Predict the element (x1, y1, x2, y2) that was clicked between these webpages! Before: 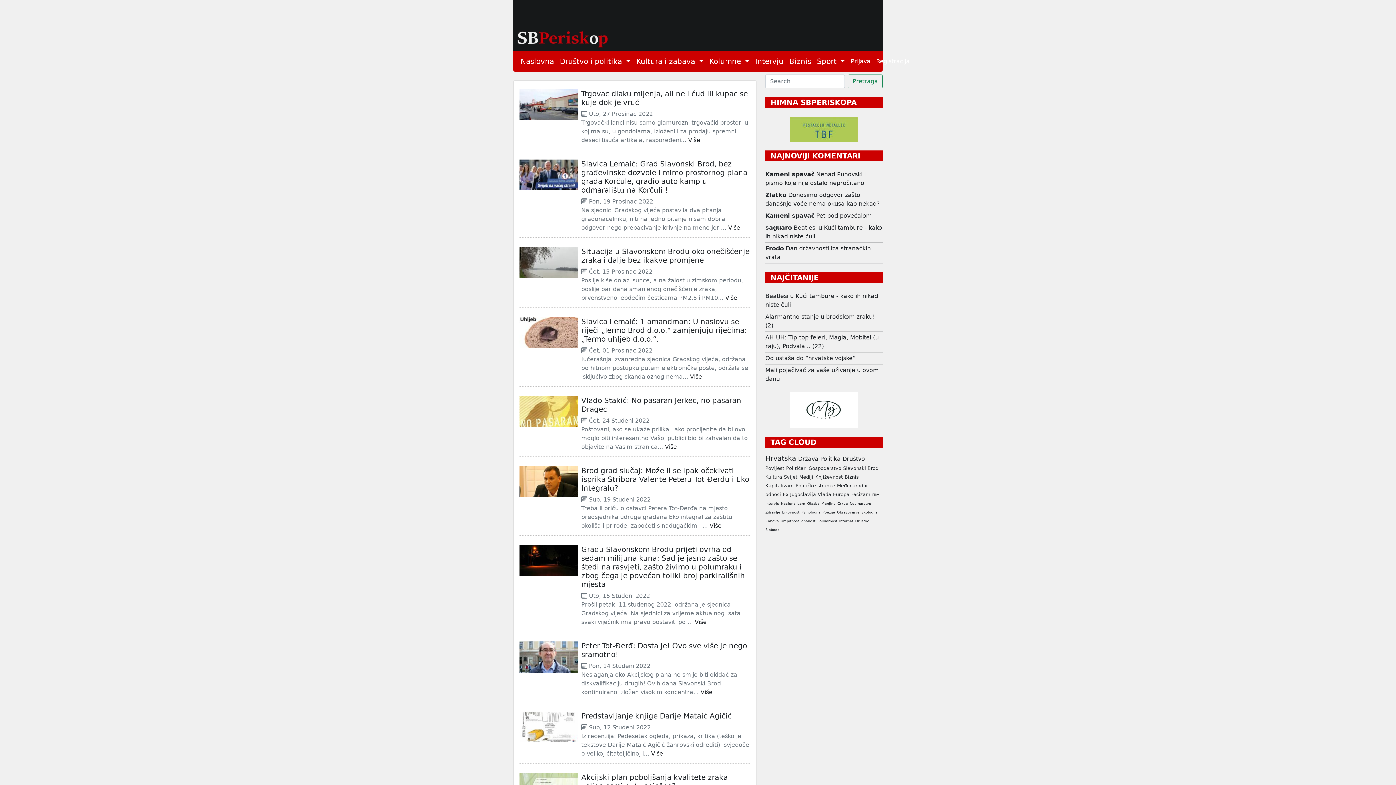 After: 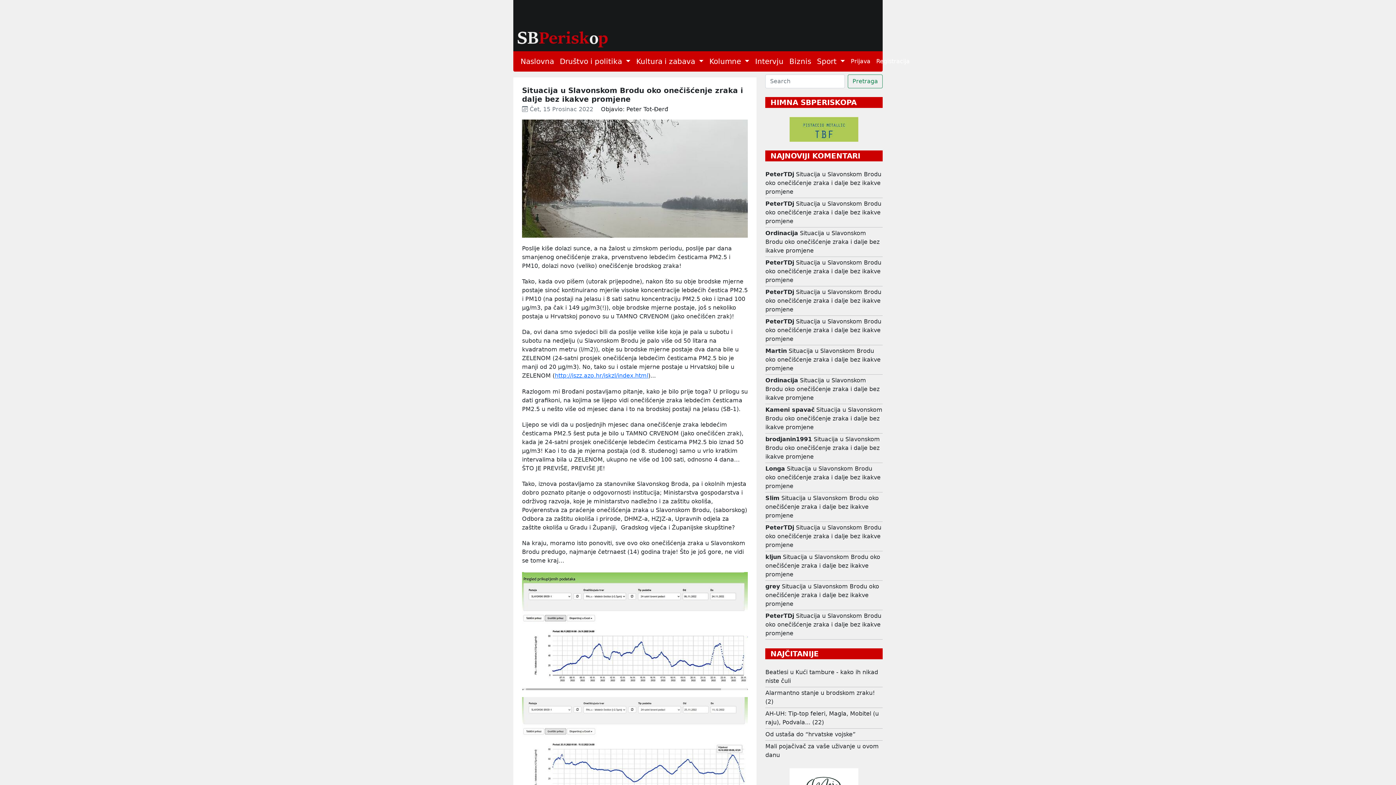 Action: bbox: (519, 258, 577, 265)